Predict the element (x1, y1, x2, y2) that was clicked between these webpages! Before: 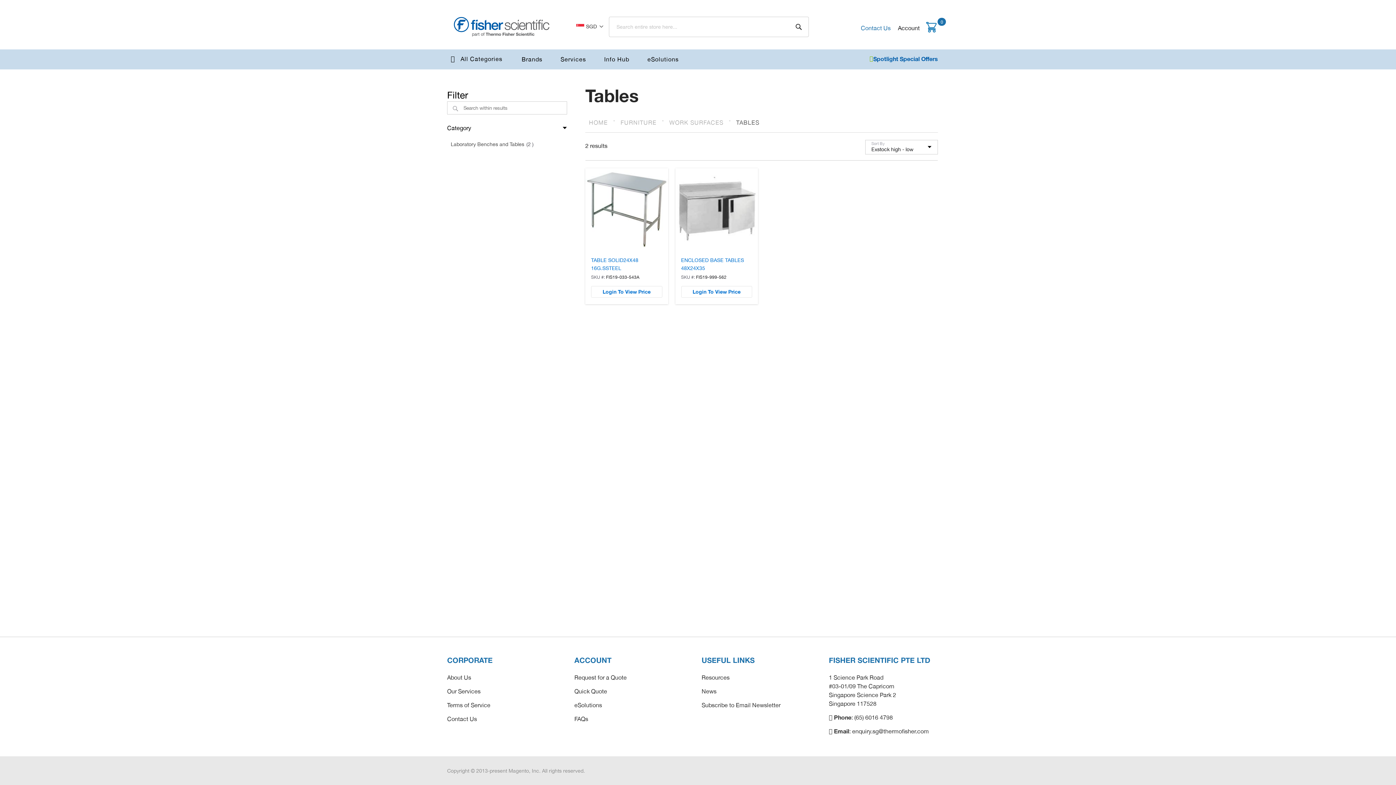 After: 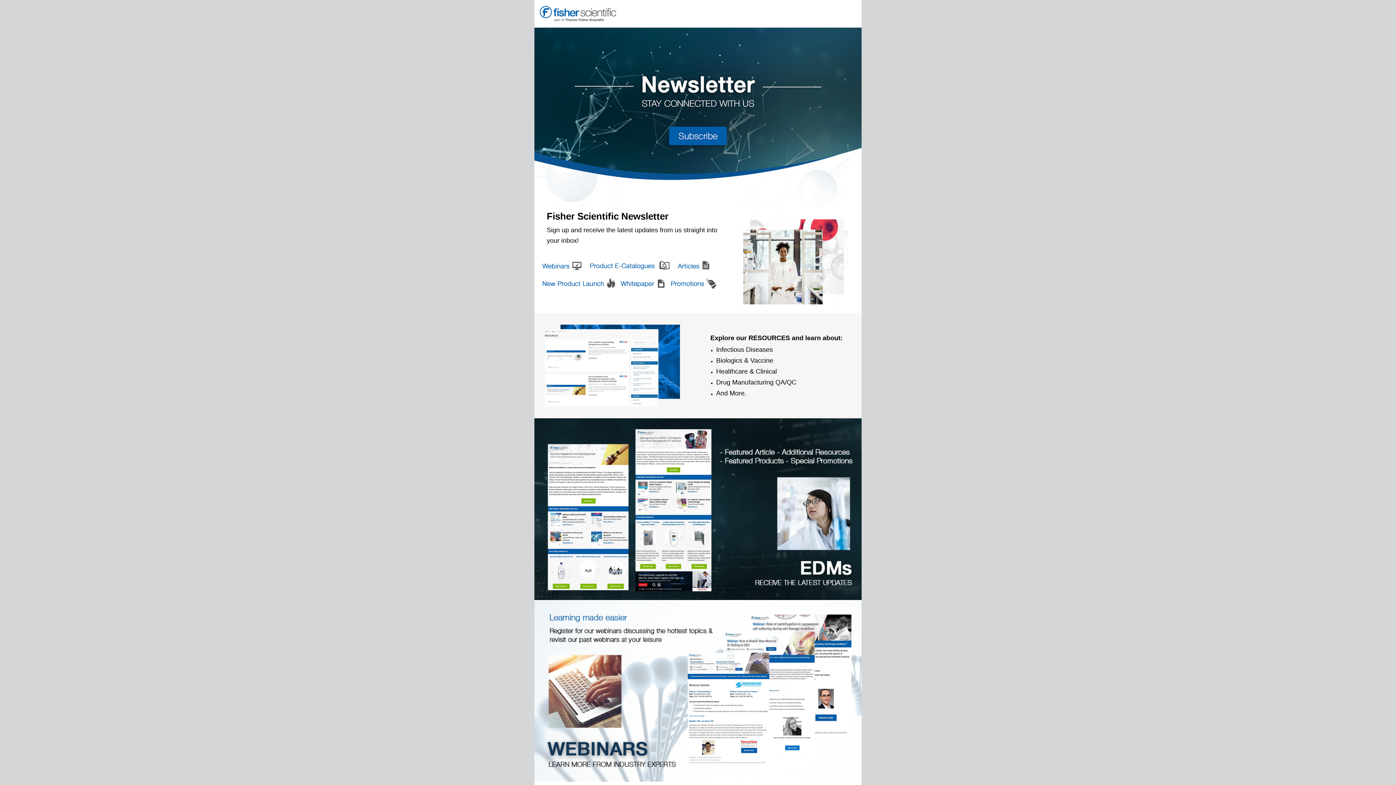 Action: bbox: (701, 701, 821, 709) label: Subscribe to Email Newsletter